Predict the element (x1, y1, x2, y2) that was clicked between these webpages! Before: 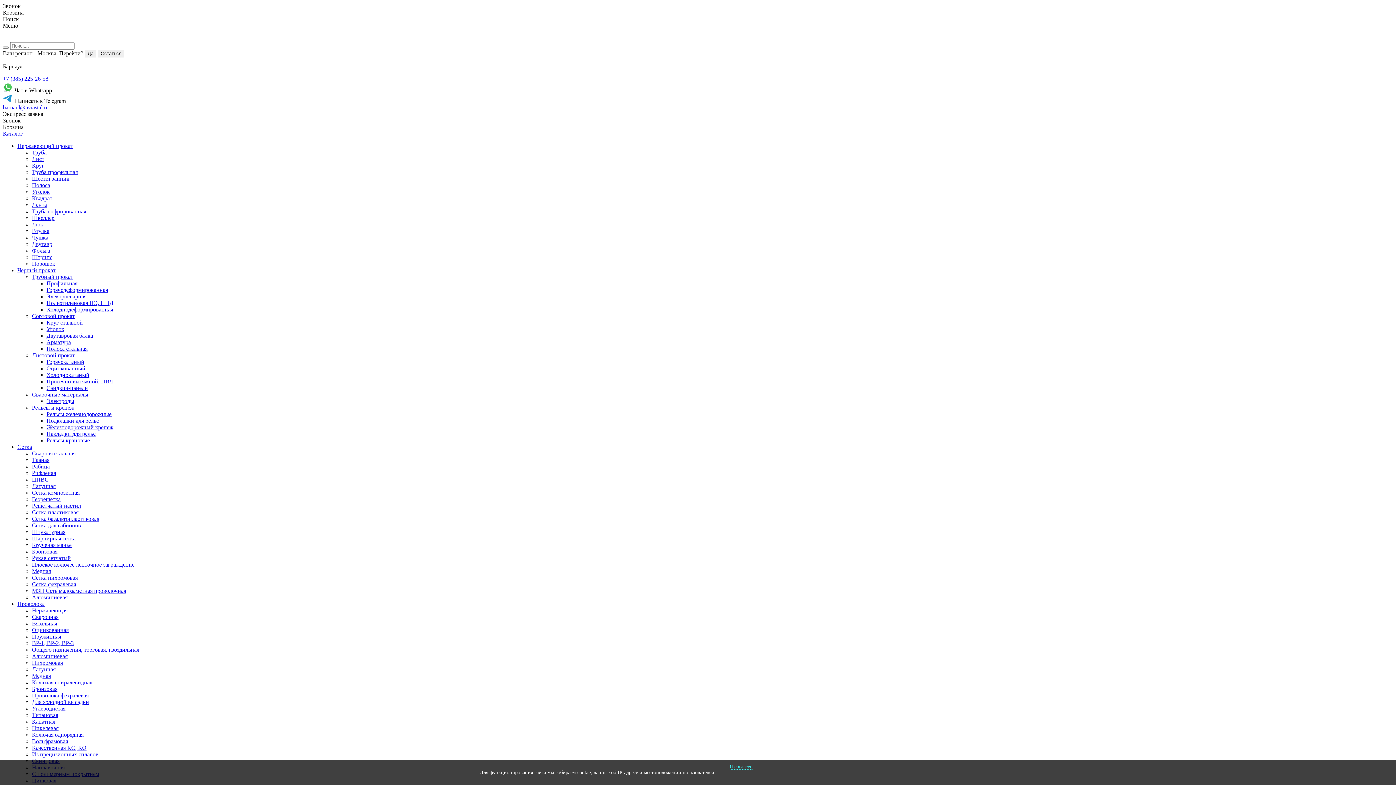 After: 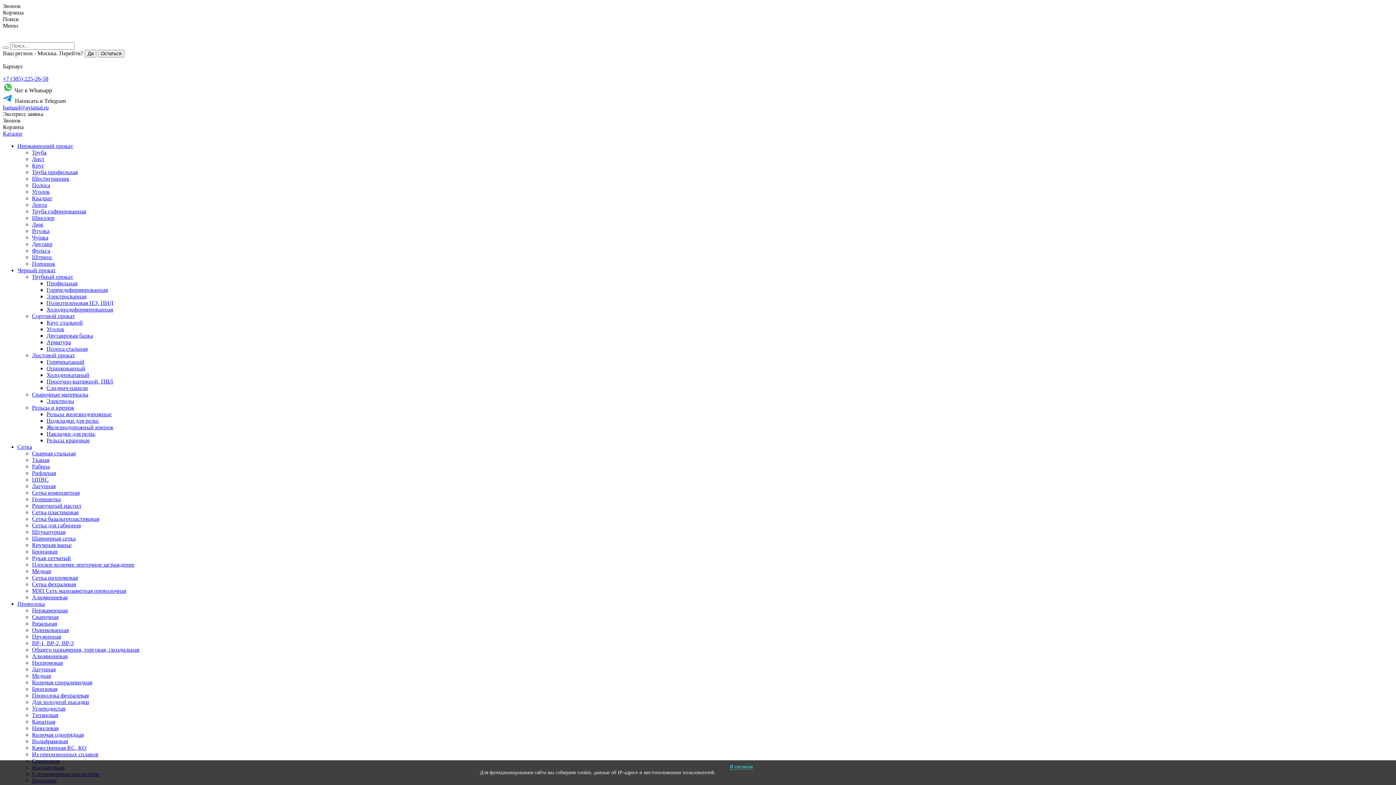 Action: bbox: (32, 502, 1393, 509) label: Решетчатый настил